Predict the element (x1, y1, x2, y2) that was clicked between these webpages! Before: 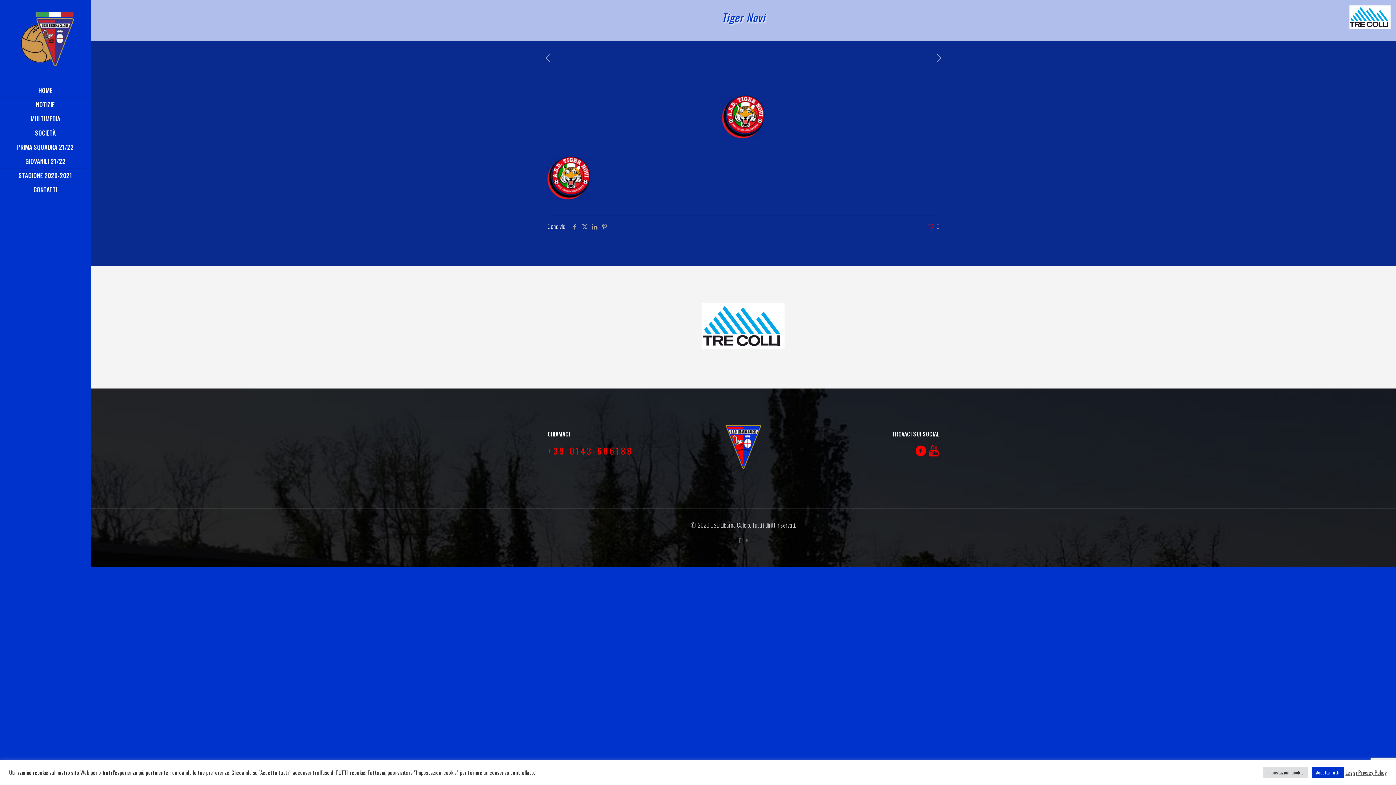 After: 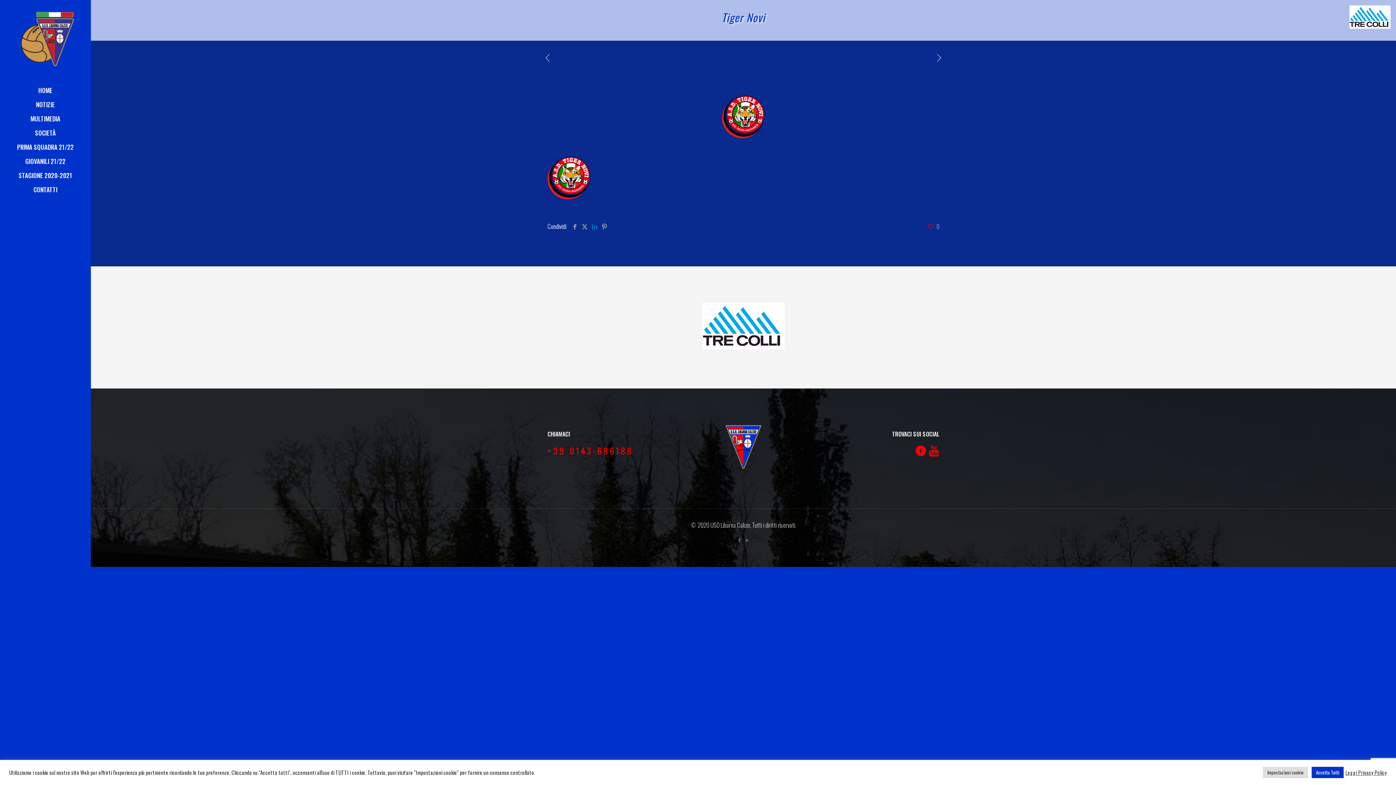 Action: bbox: (589, 221, 599, 230)